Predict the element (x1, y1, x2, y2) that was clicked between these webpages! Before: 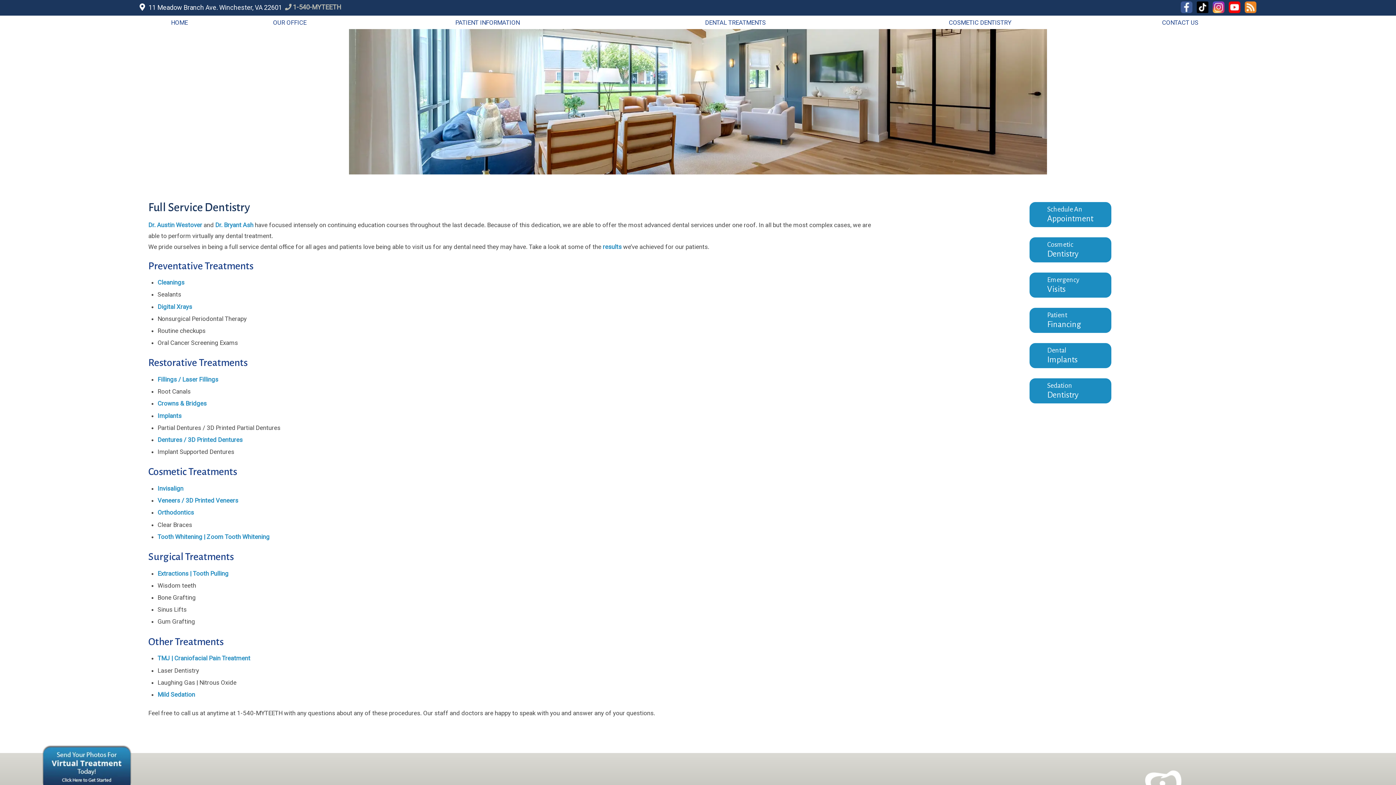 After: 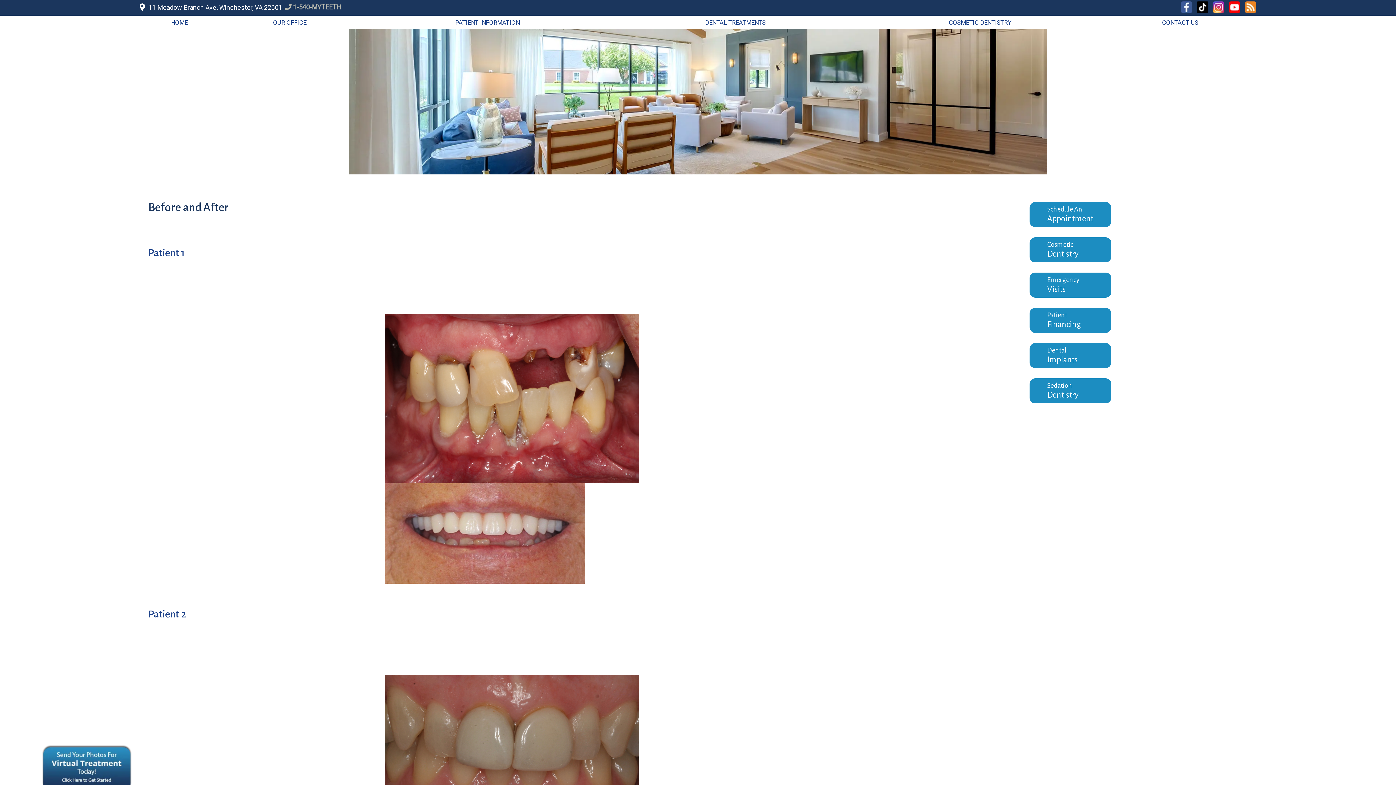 Action: bbox: (602, 243, 621, 250) label: results